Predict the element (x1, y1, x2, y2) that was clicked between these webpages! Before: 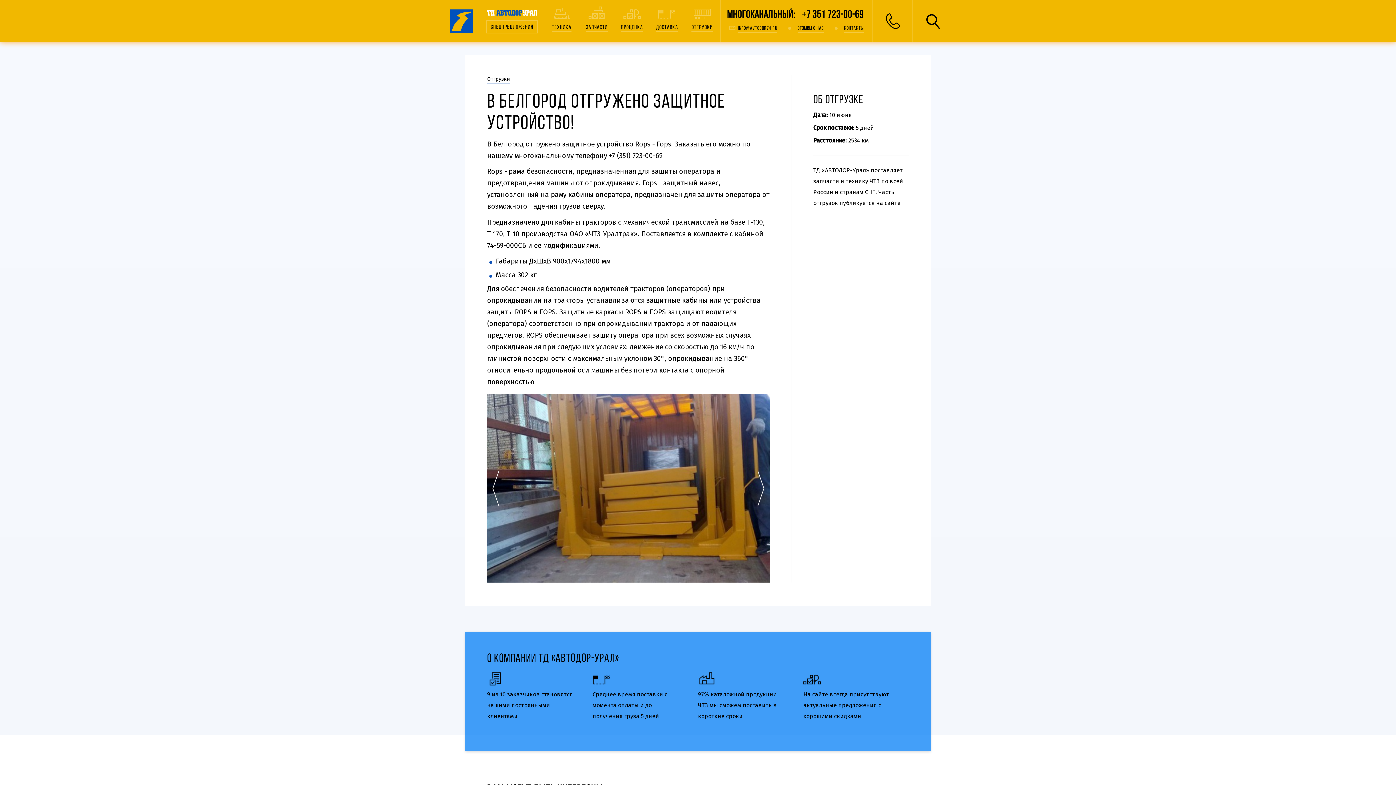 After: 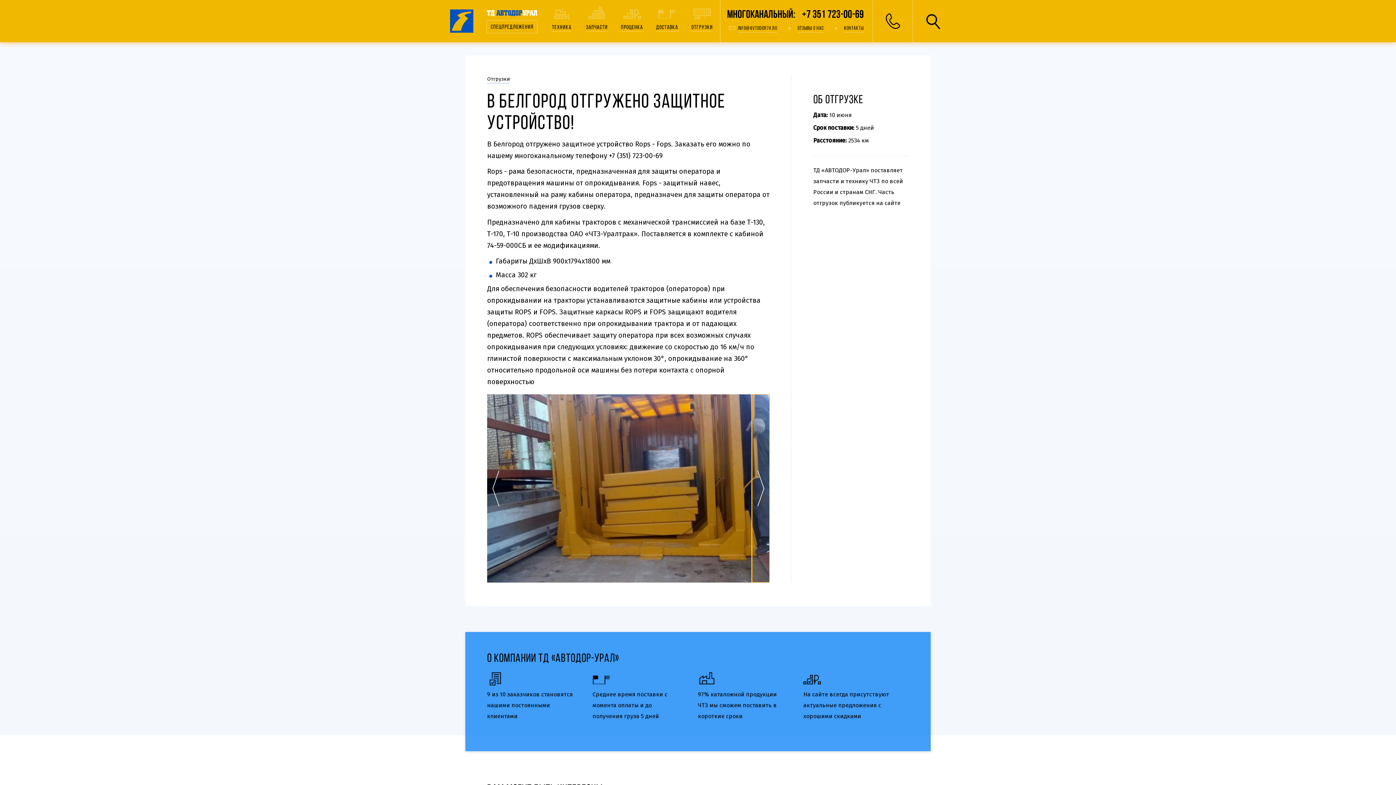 Action: bbox: (752, 394, 769, 582) label: >